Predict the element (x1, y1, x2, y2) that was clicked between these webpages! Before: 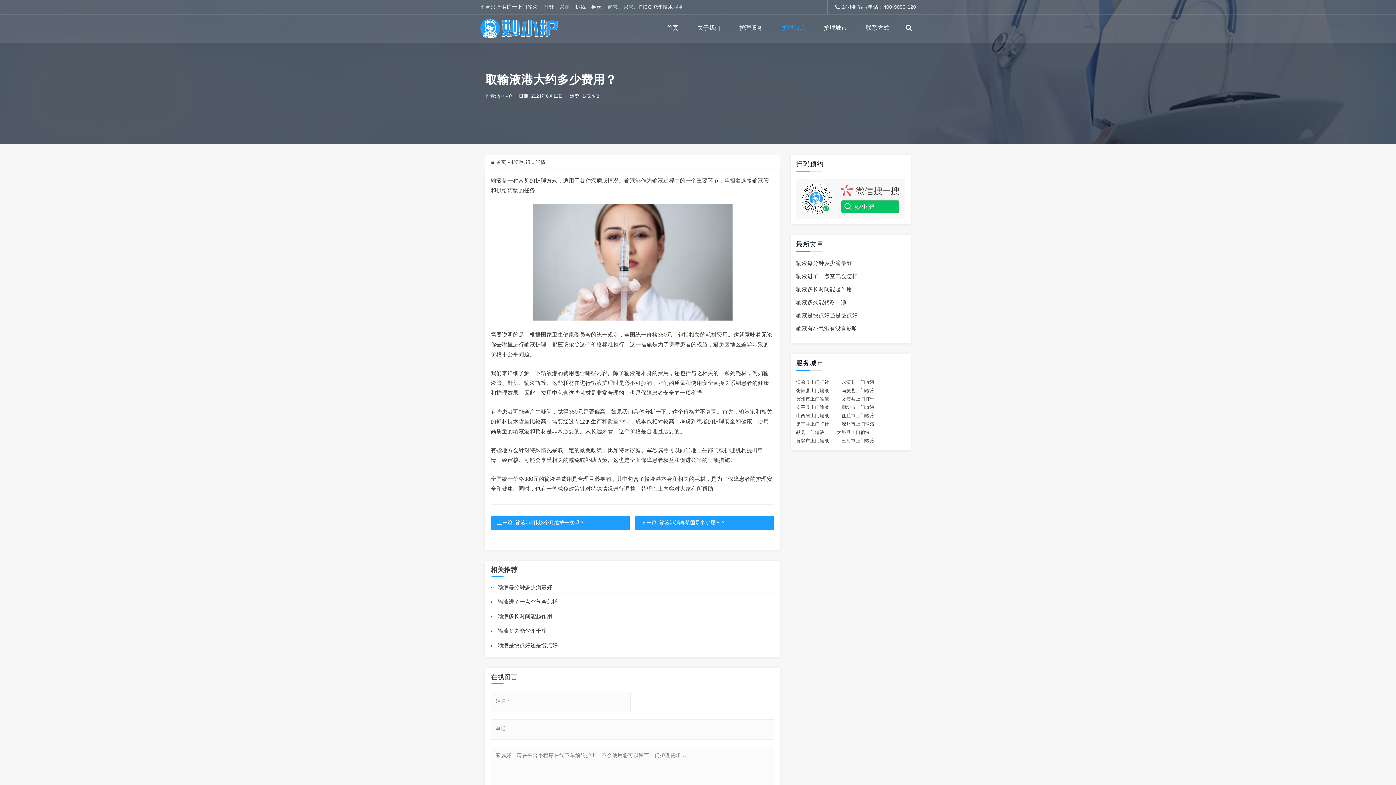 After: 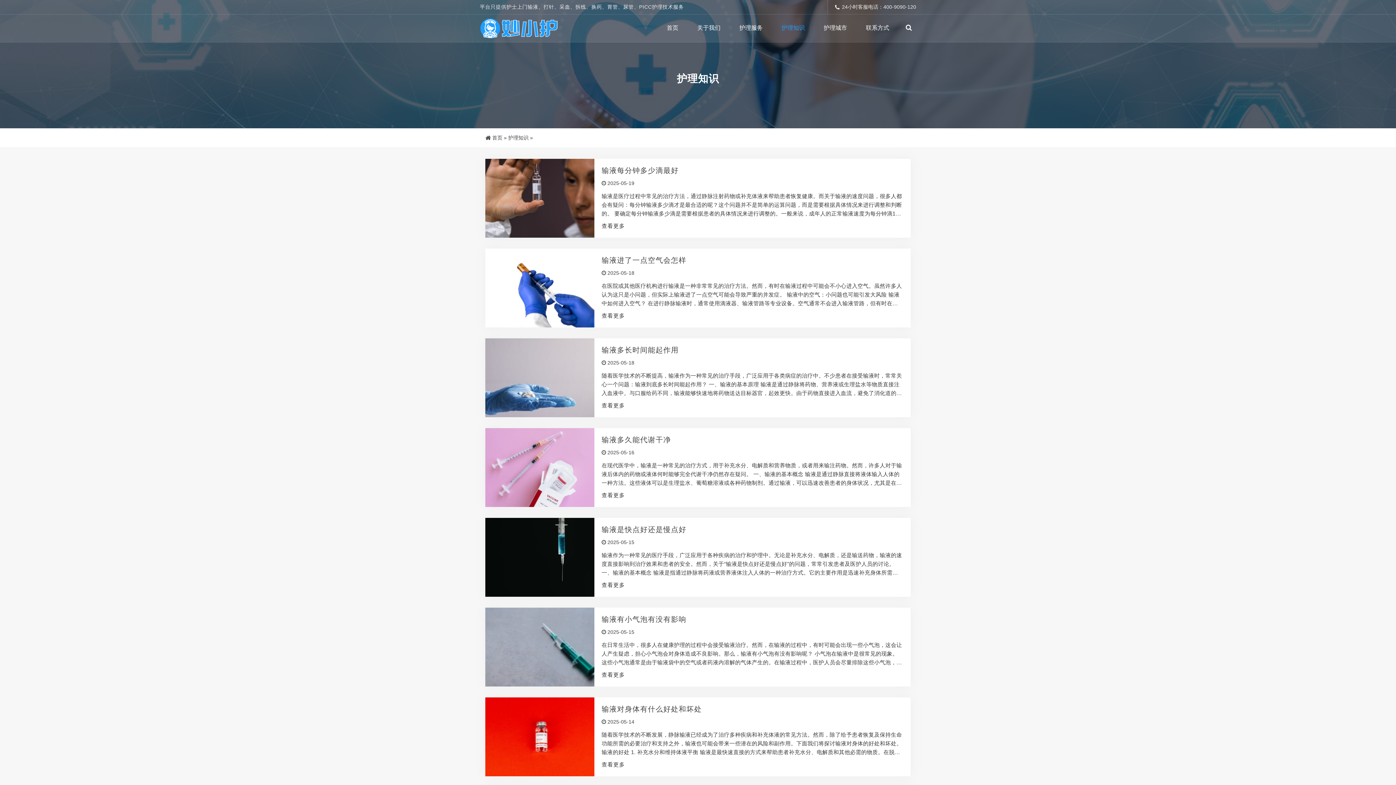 Action: bbox: (511, 159, 530, 165) label: 护理知识